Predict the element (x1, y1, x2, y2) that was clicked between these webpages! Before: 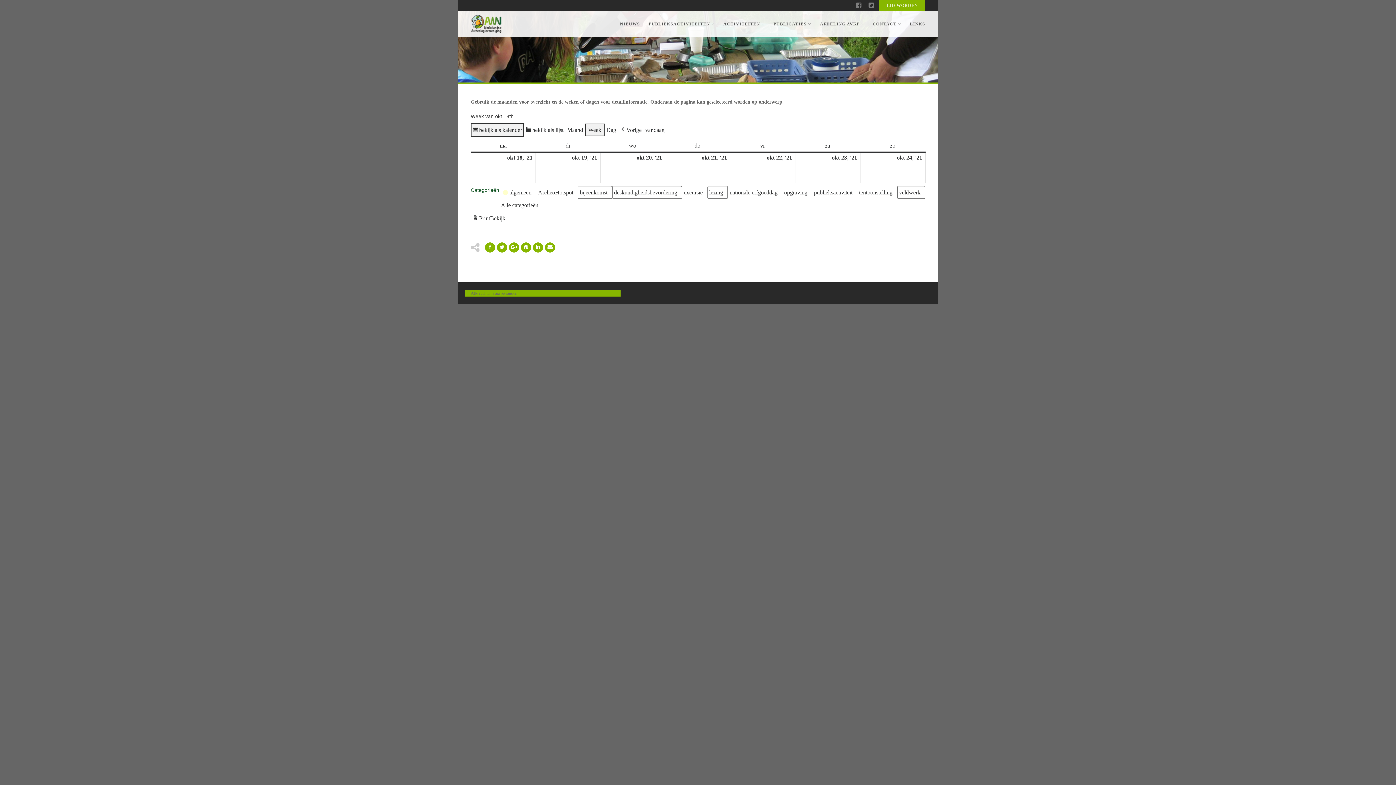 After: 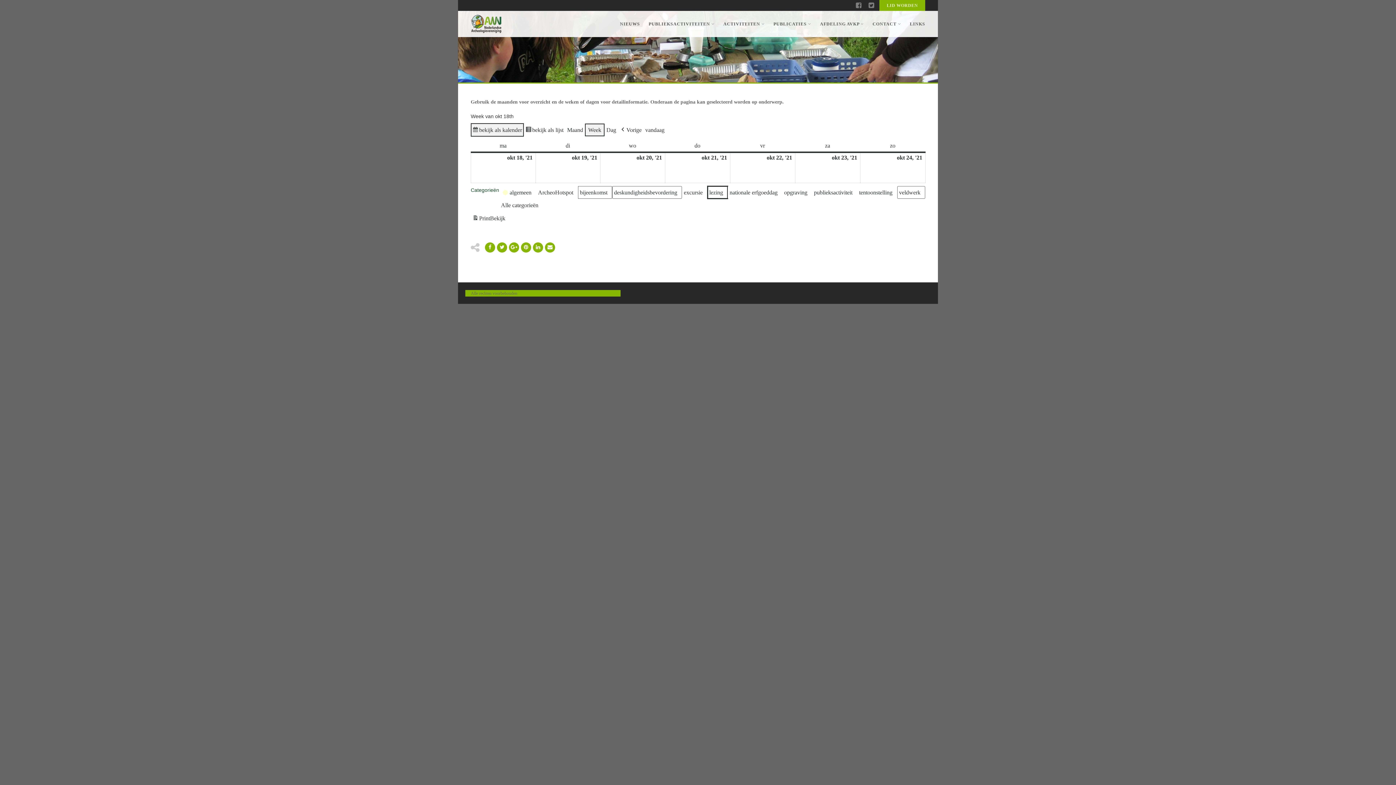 Action: label: lezing bbox: (707, 186, 728, 198)